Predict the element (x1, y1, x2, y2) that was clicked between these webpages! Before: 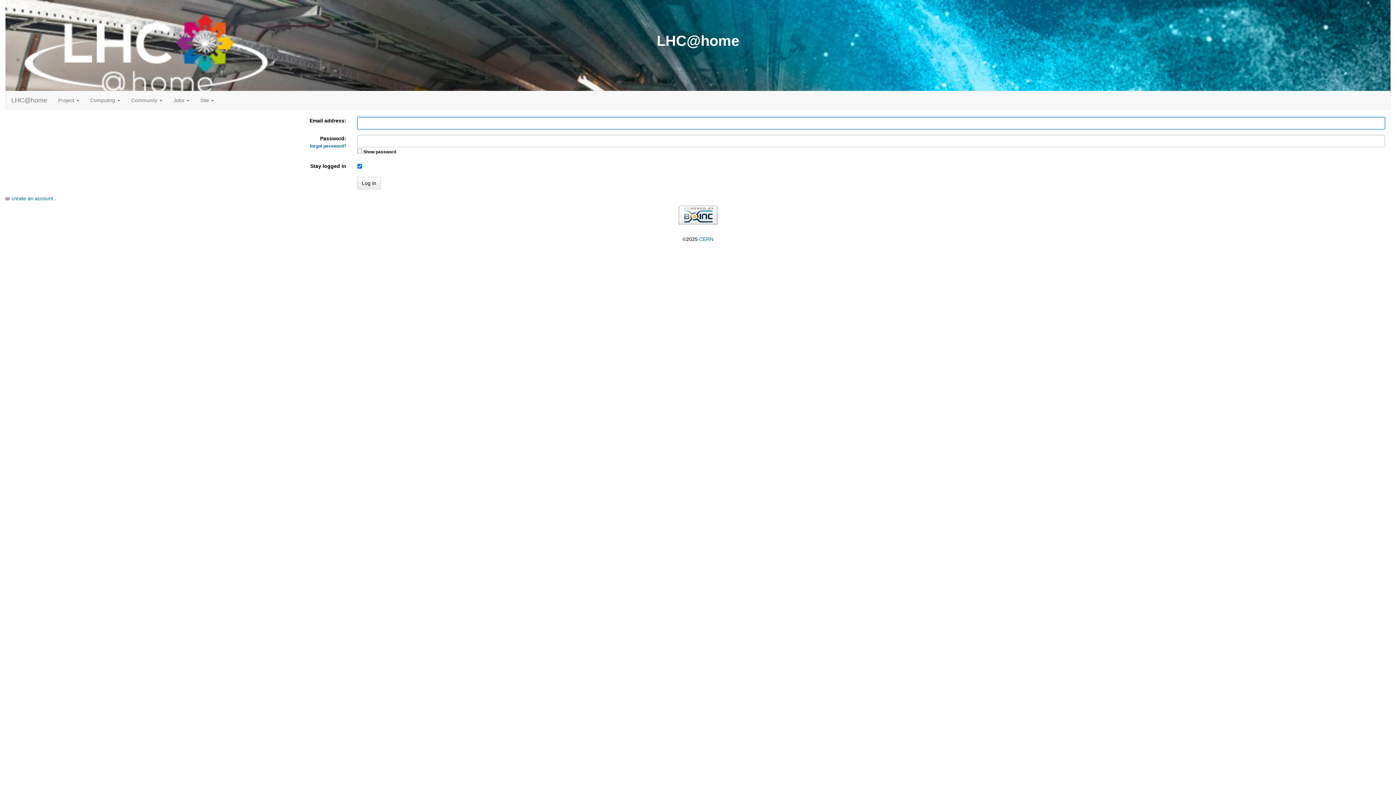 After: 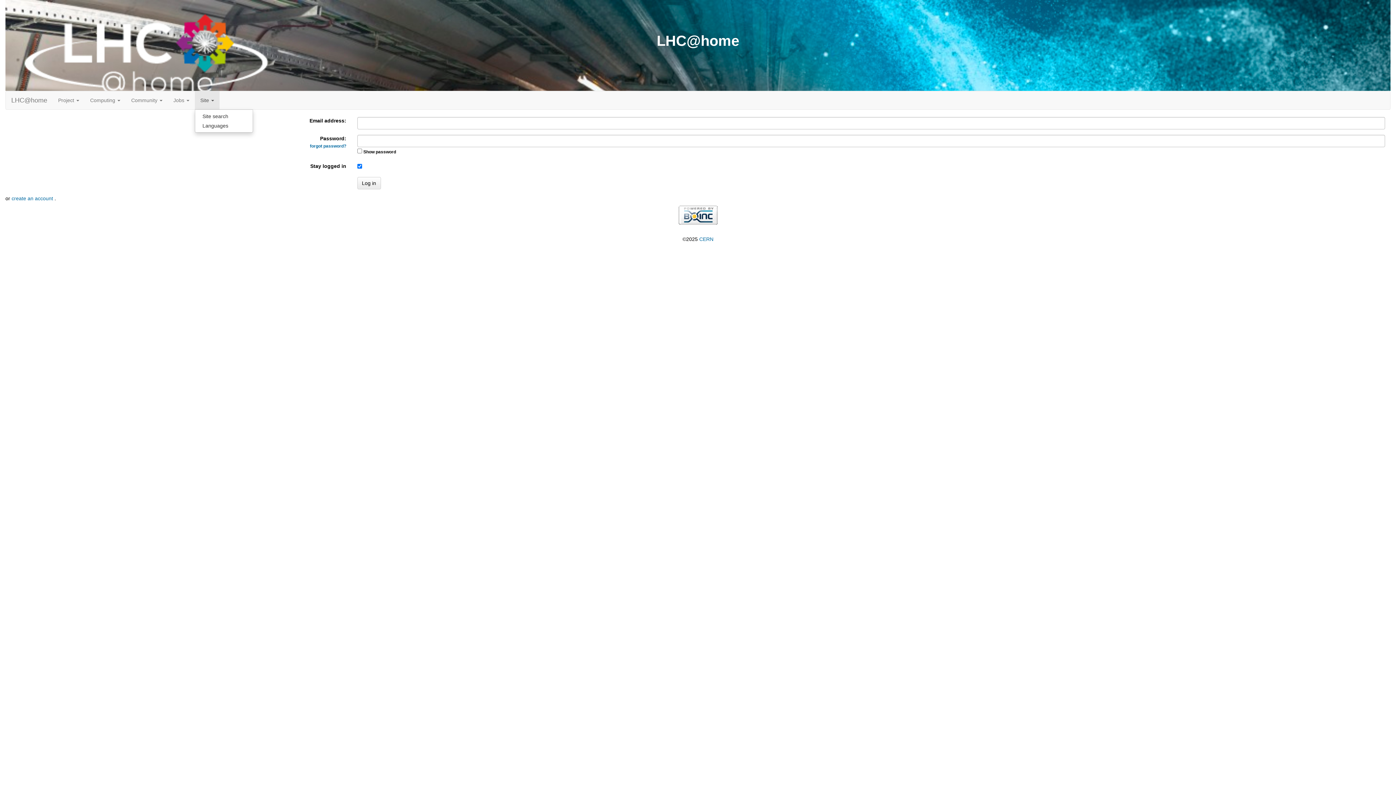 Action: bbox: (194, 91, 219, 109) label: Site 